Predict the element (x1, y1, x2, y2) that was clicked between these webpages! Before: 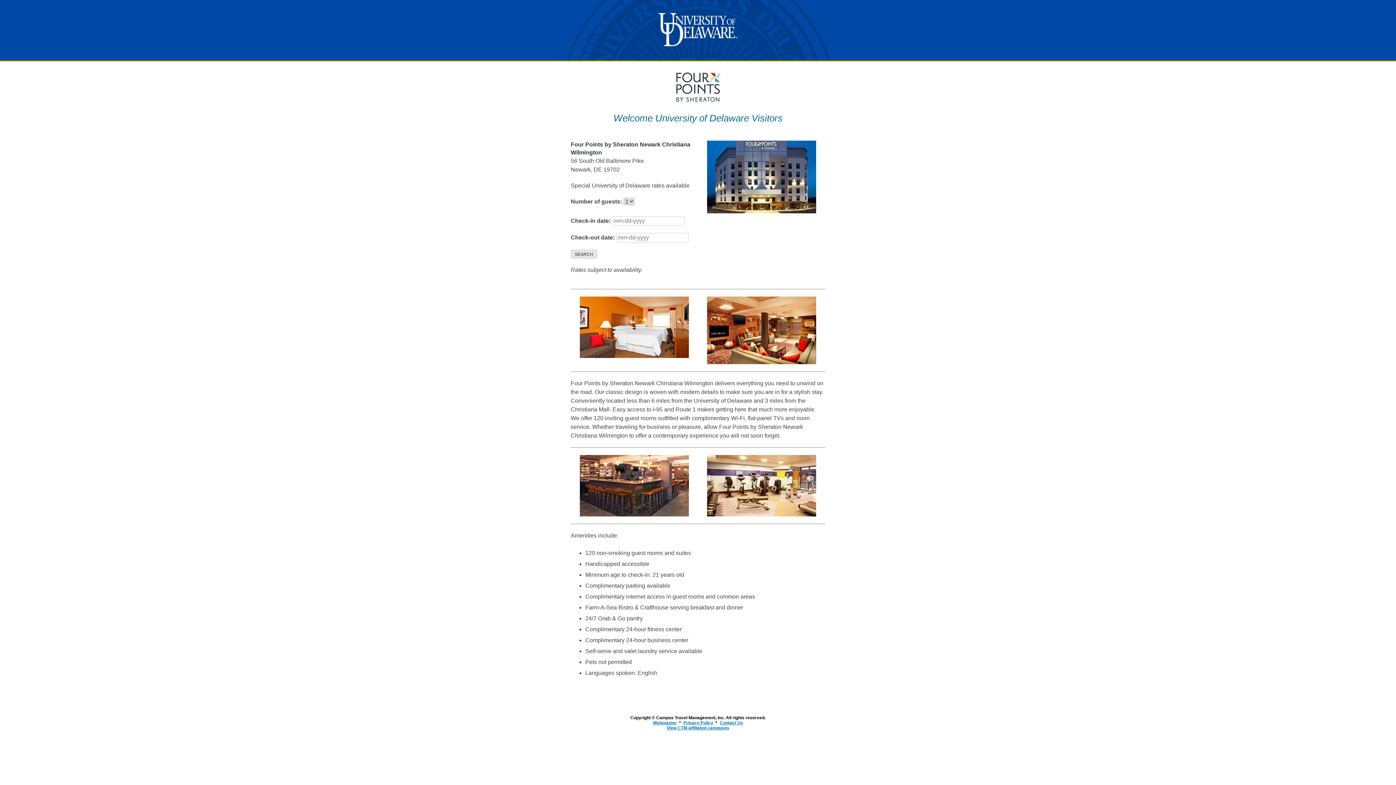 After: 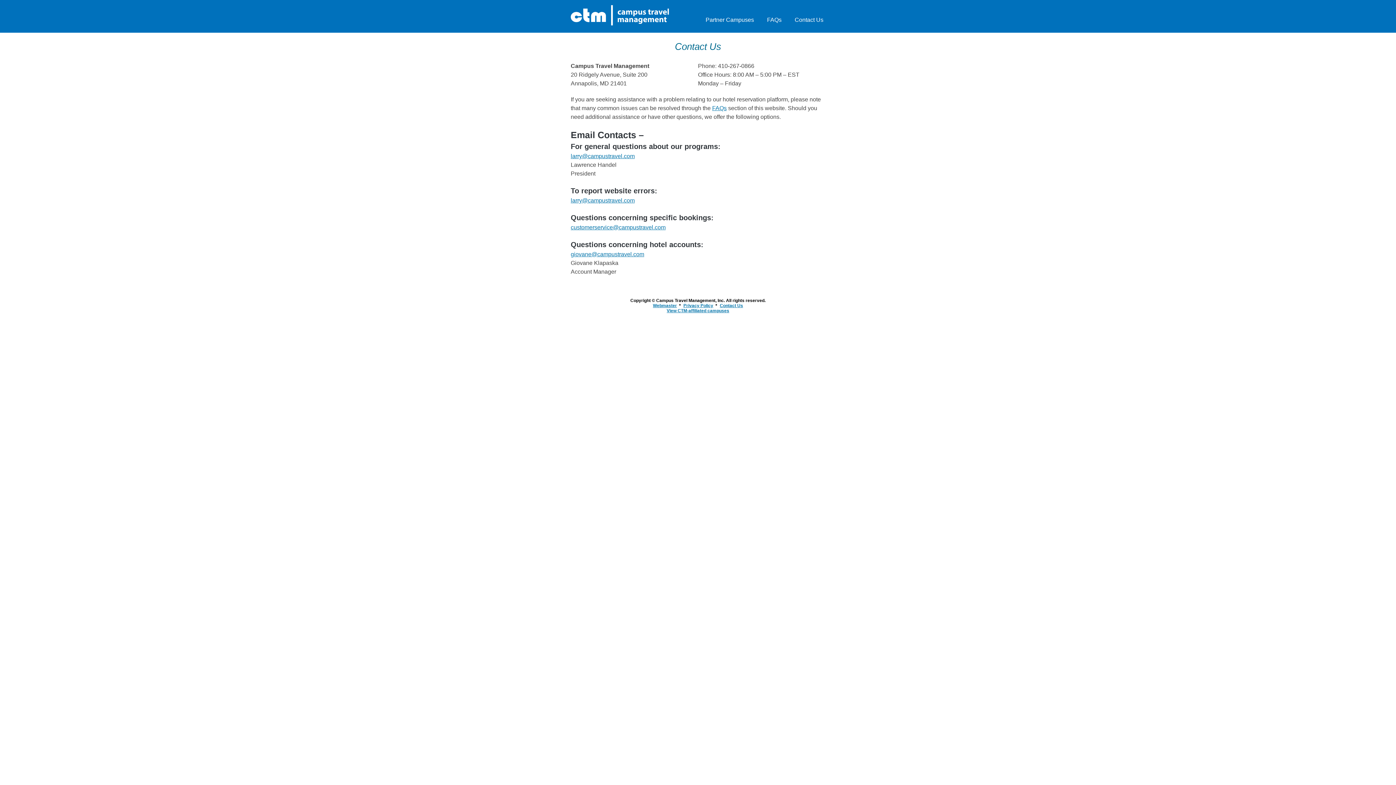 Action: label: Contact Us bbox: (720, 720, 743, 725)